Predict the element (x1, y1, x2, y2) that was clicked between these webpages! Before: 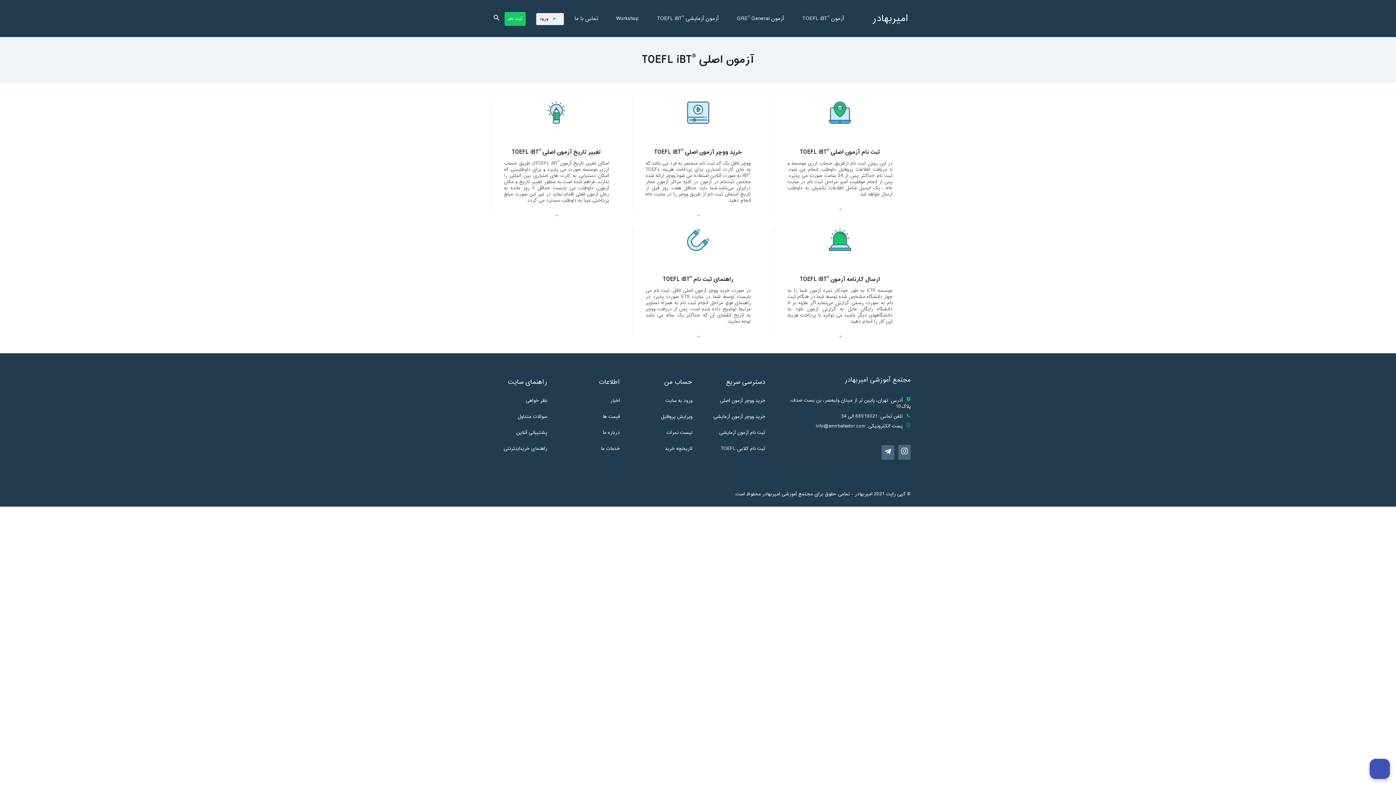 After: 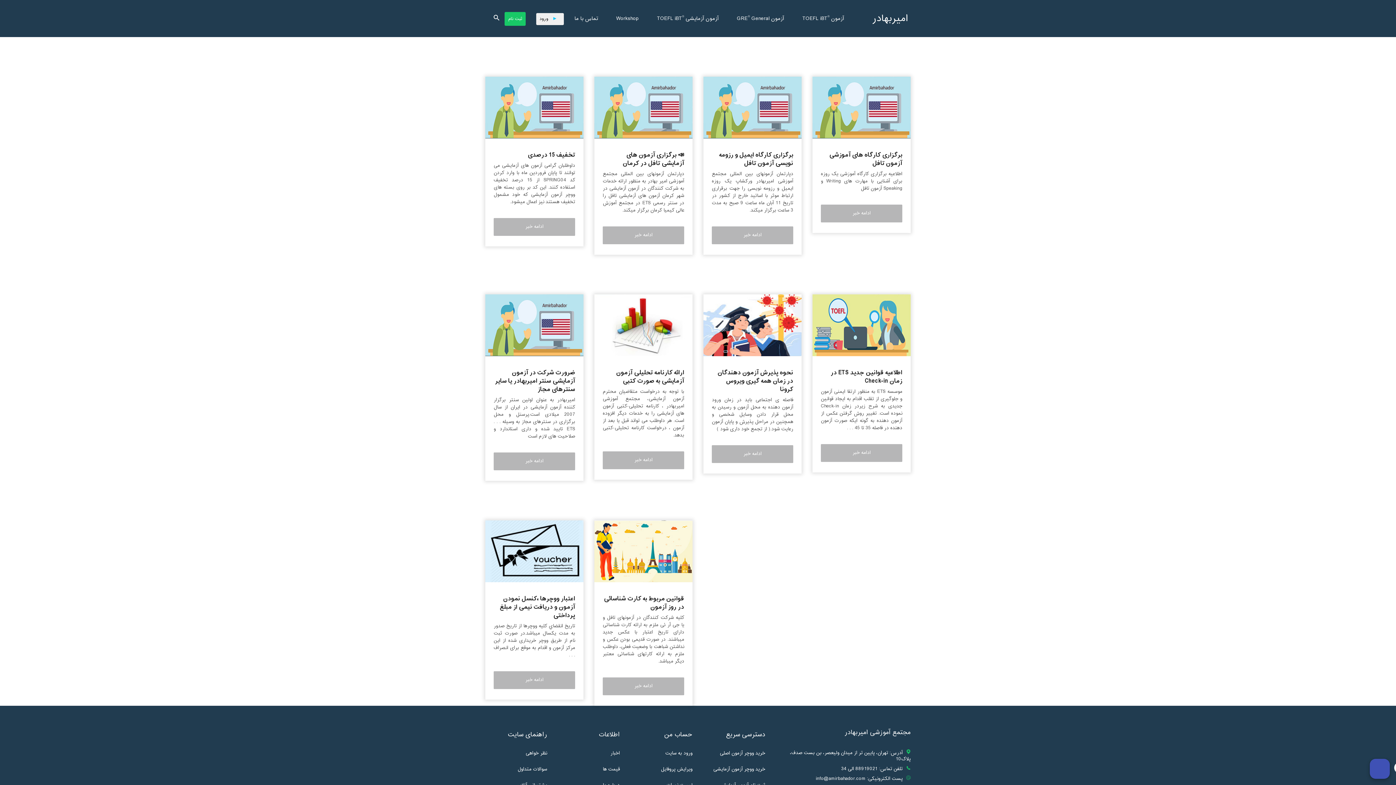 Action: bbox: (610, 398, 620, 406) label: اخبار